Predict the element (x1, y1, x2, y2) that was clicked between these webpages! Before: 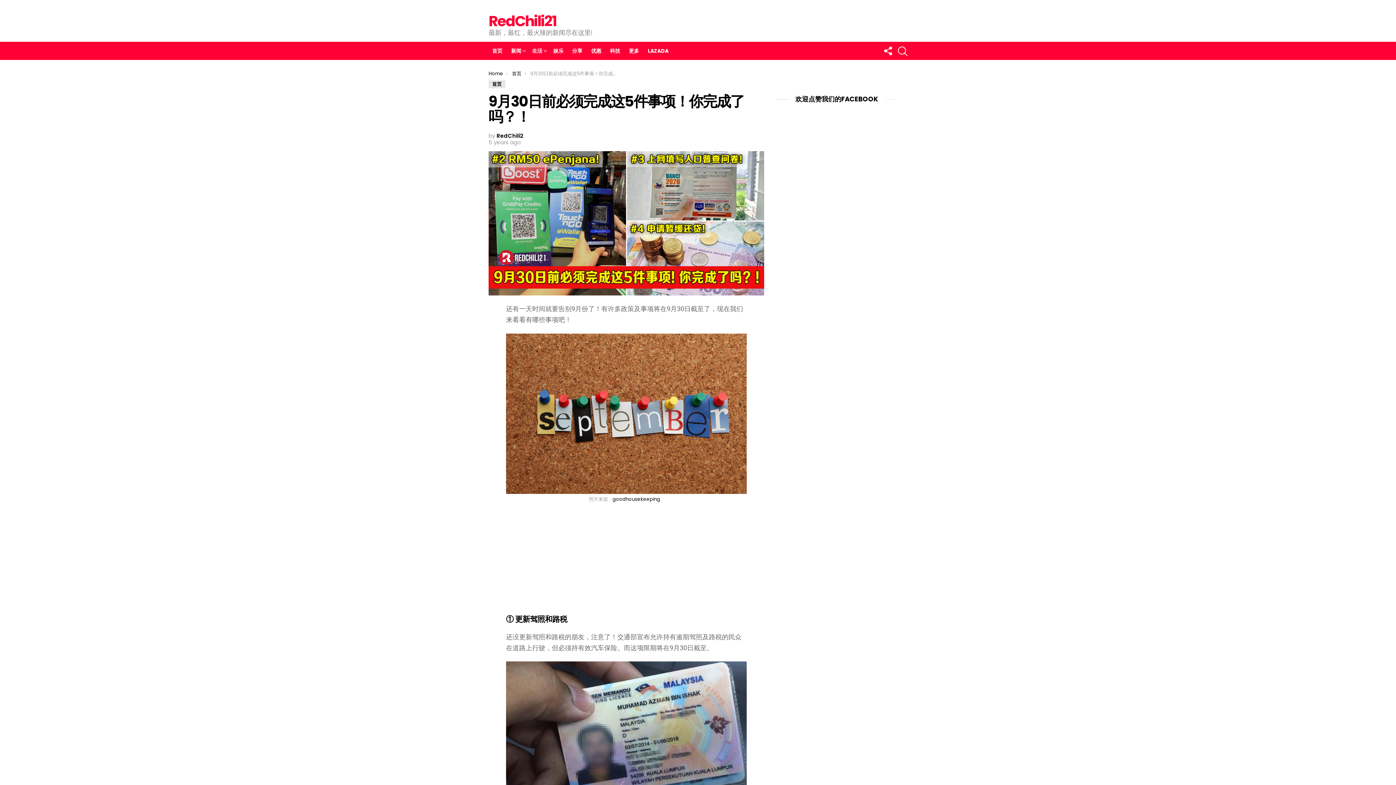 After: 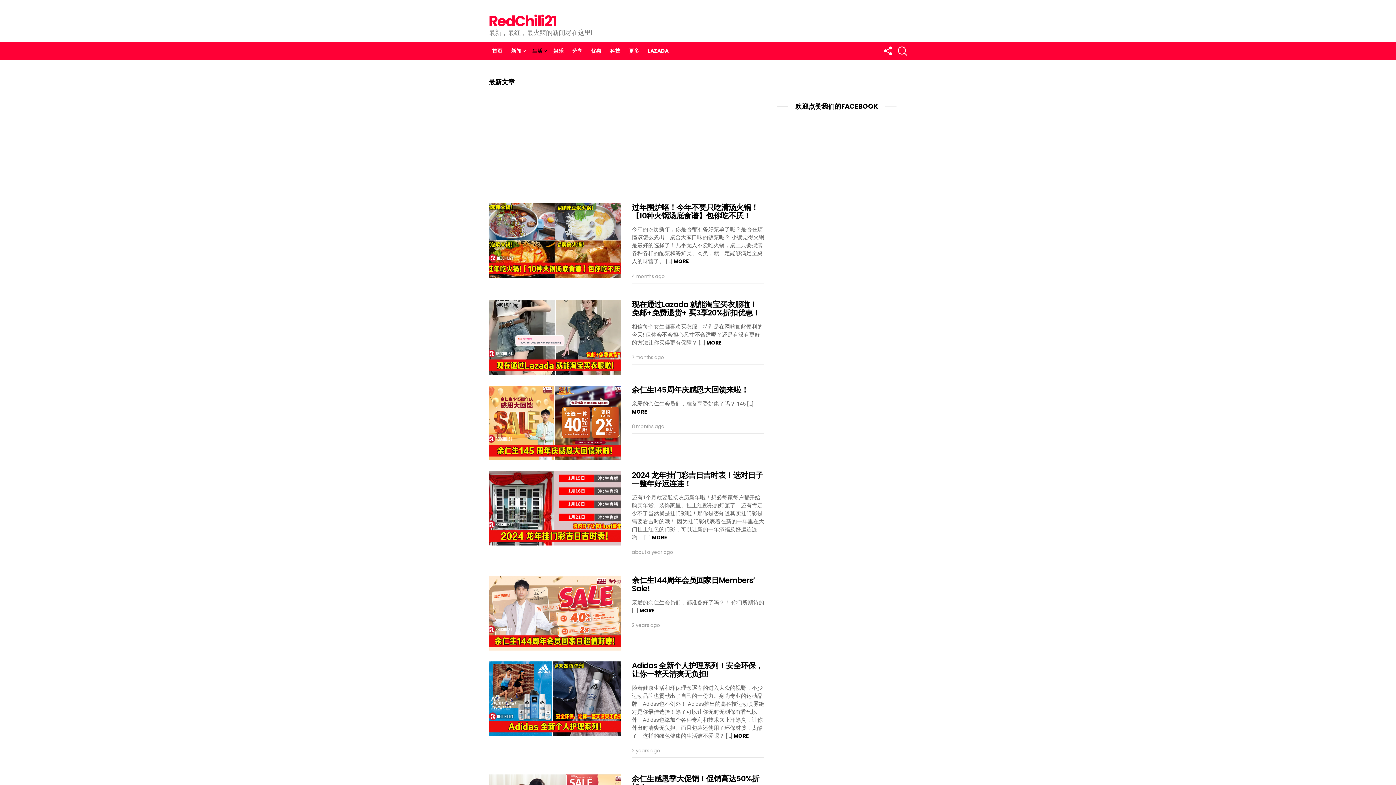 Action: label: 生活 bbox: (528, 45, 548, 56)